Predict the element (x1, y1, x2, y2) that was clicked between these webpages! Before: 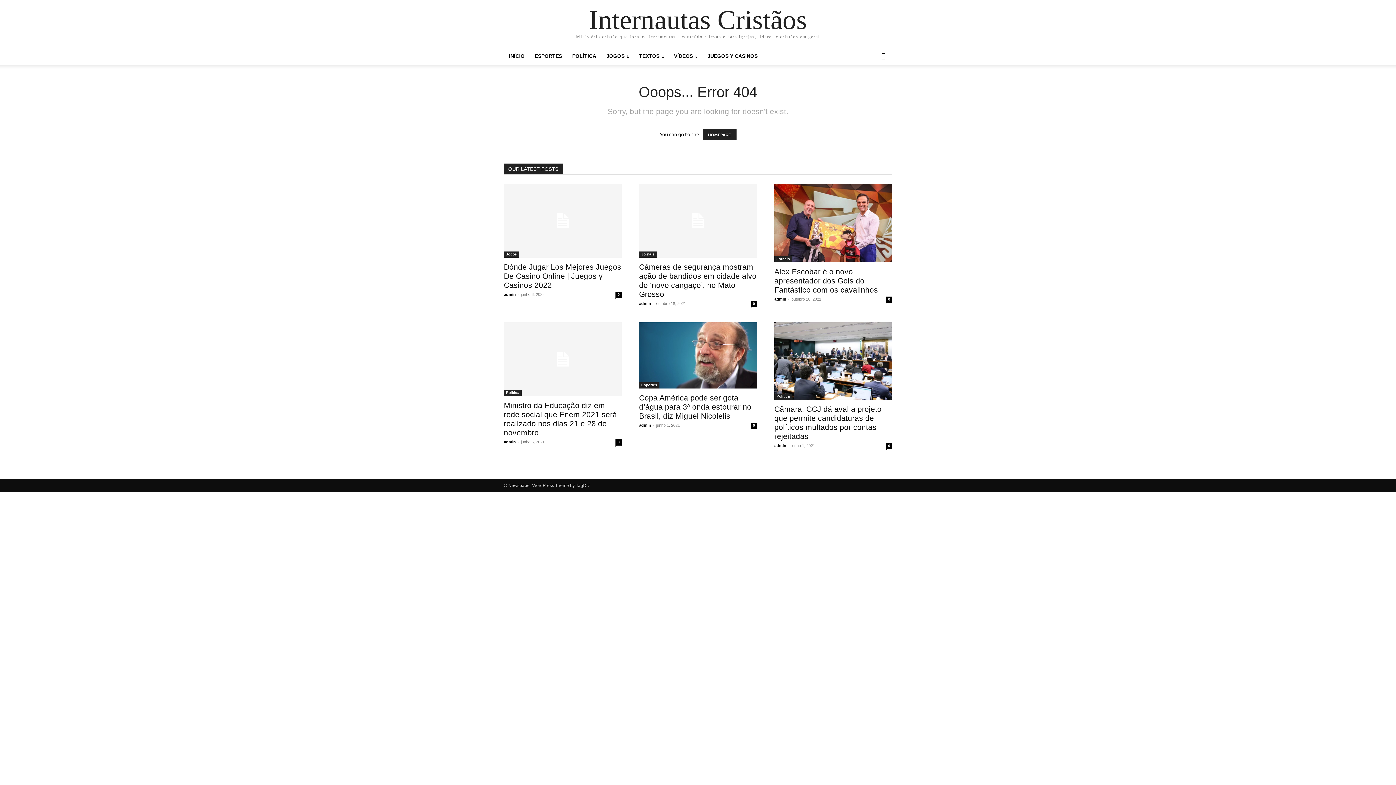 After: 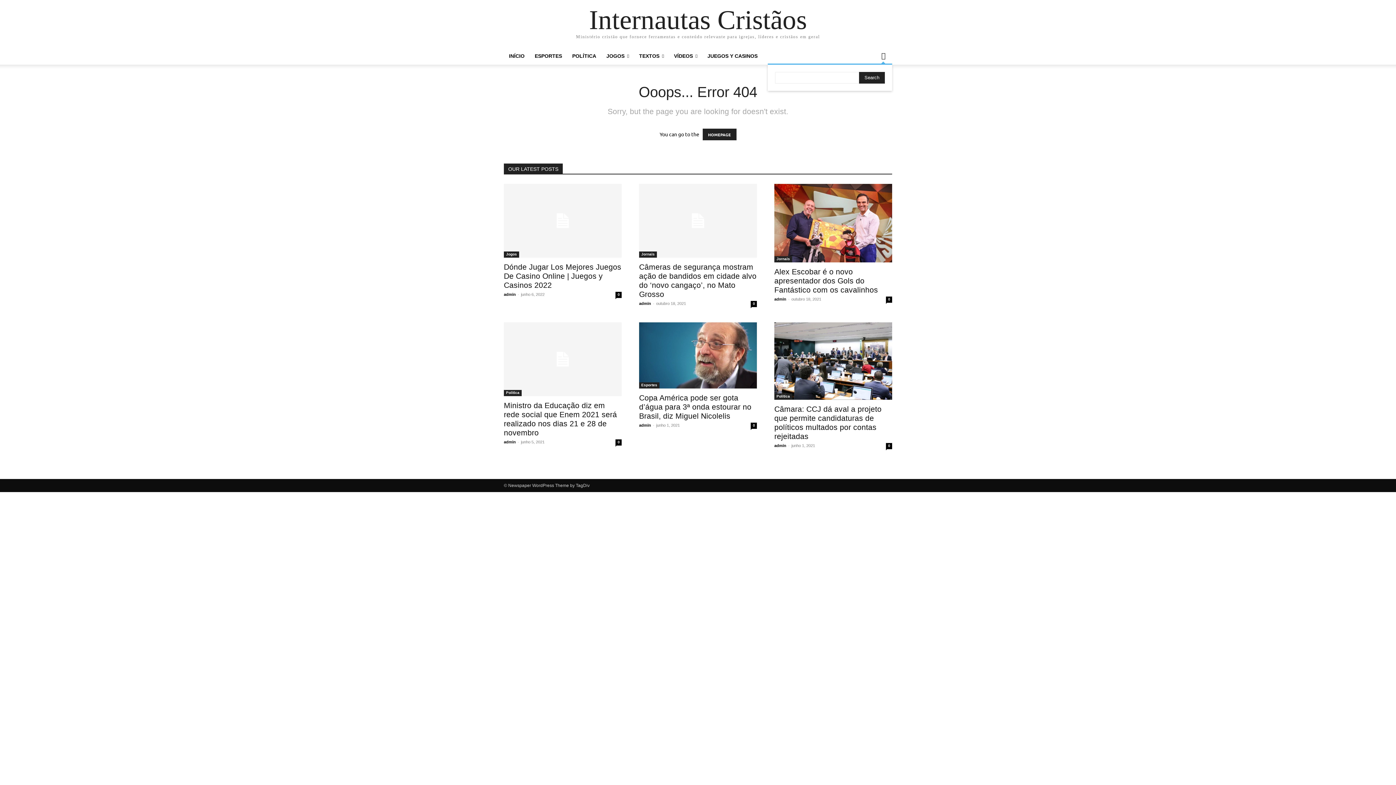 Action: bbox: (874, 53, 892, 59) label: Search